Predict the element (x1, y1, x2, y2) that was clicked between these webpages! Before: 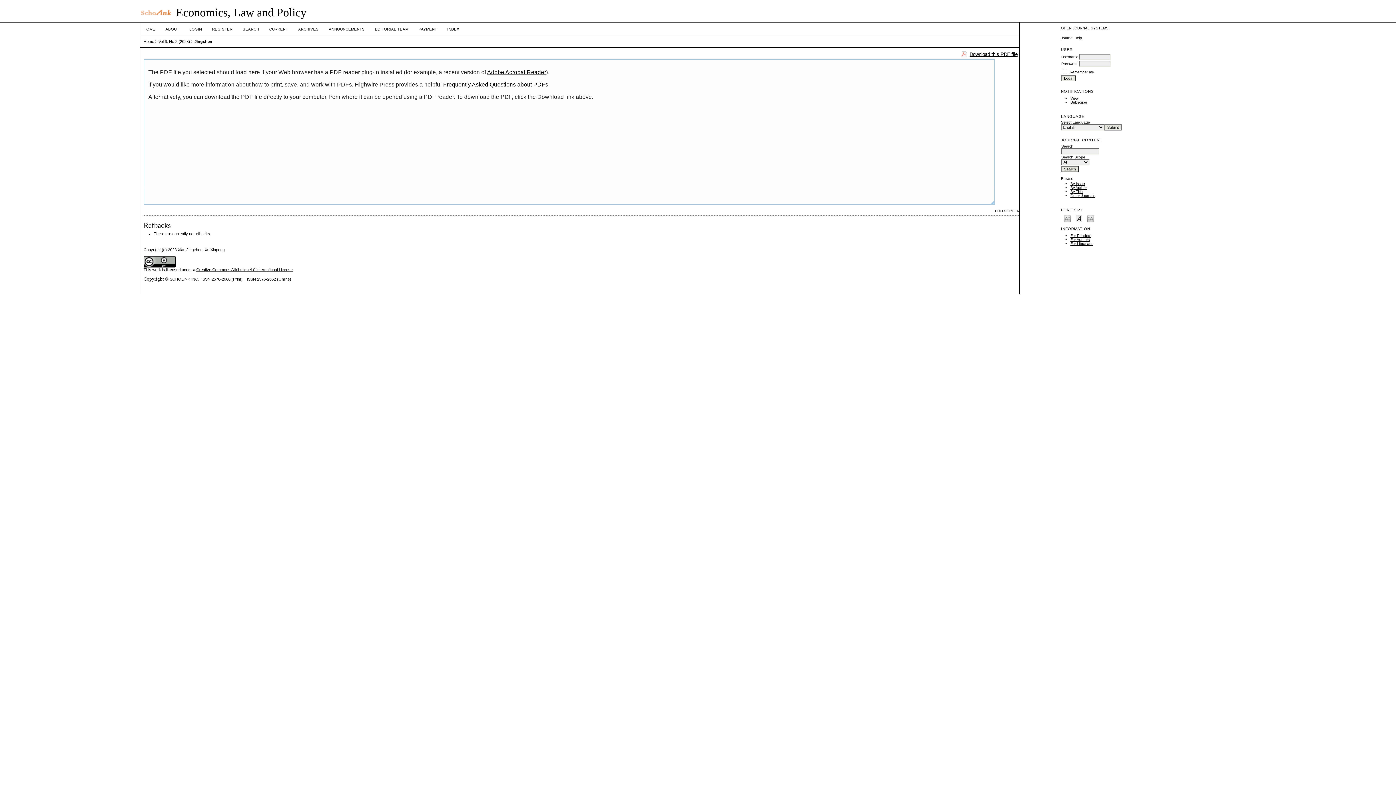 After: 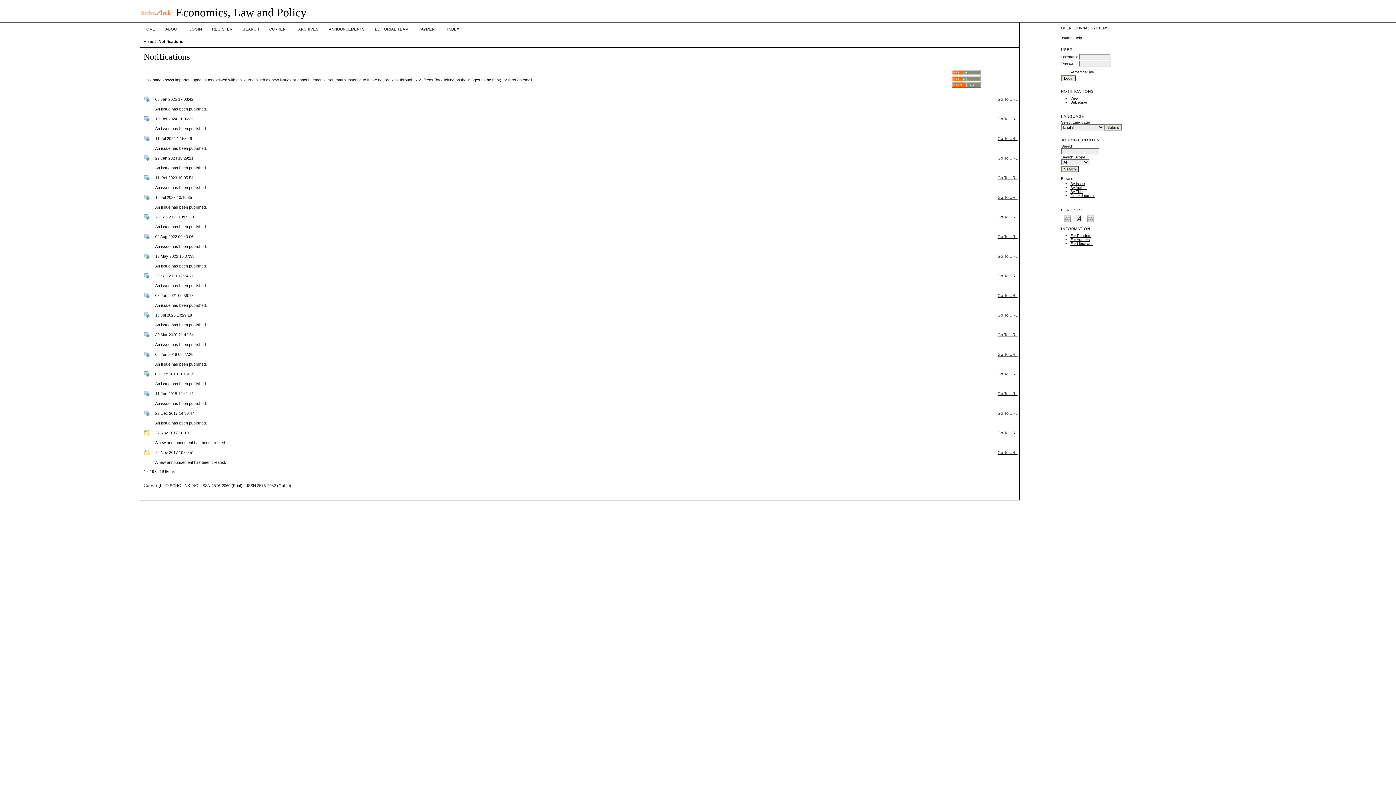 Action: bbox: (1070, 96, 1078, 100) label: View